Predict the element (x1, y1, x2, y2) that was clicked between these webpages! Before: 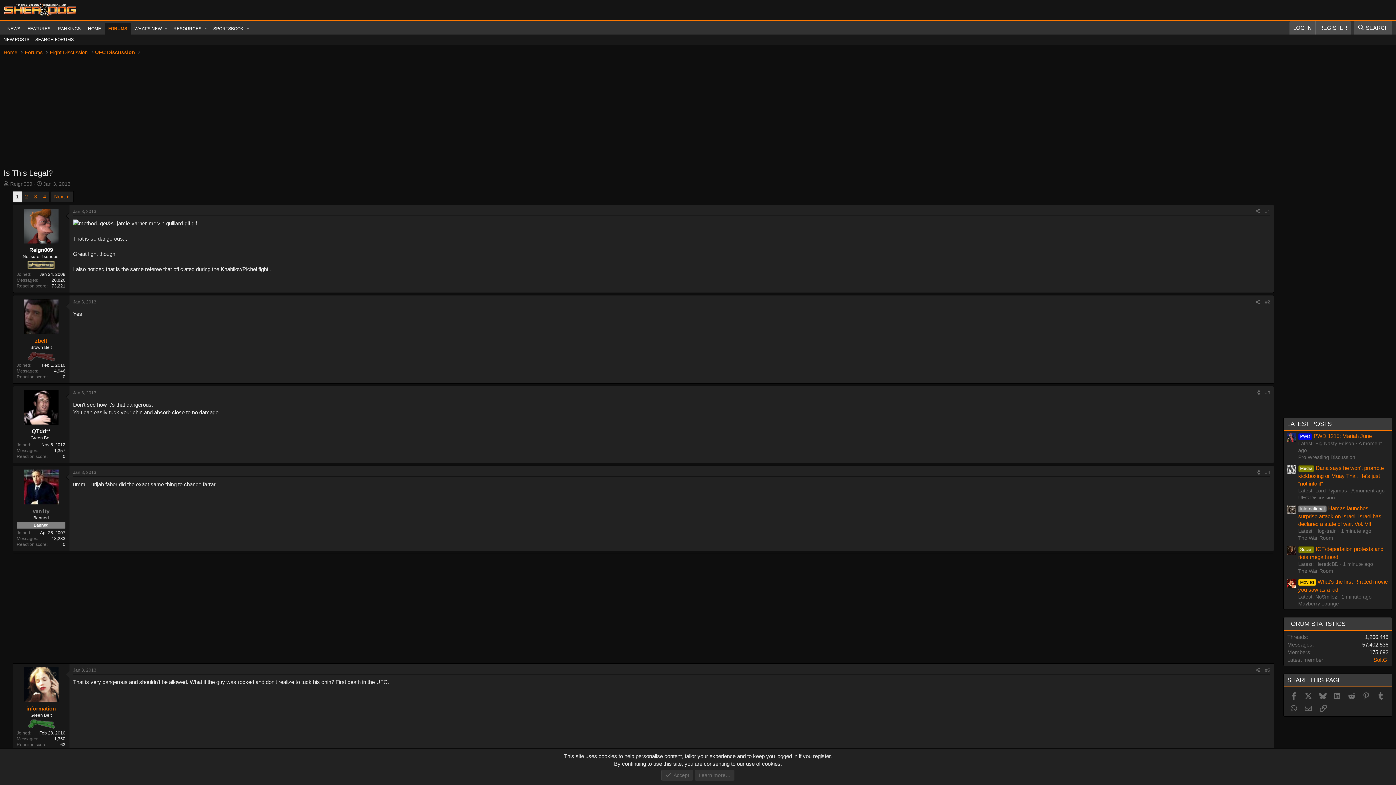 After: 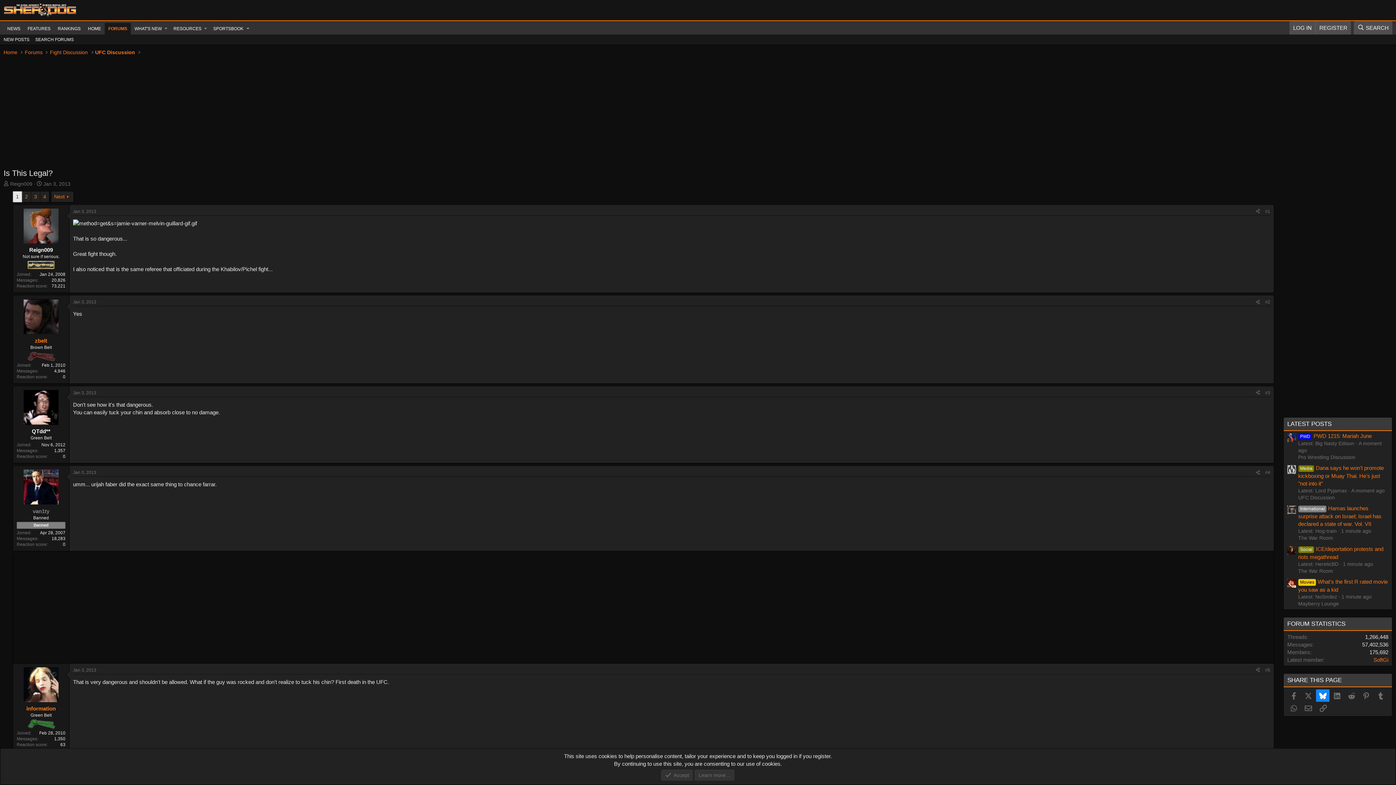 Action: label: Bluesky bbox: (1316, 689, 1329, 702)